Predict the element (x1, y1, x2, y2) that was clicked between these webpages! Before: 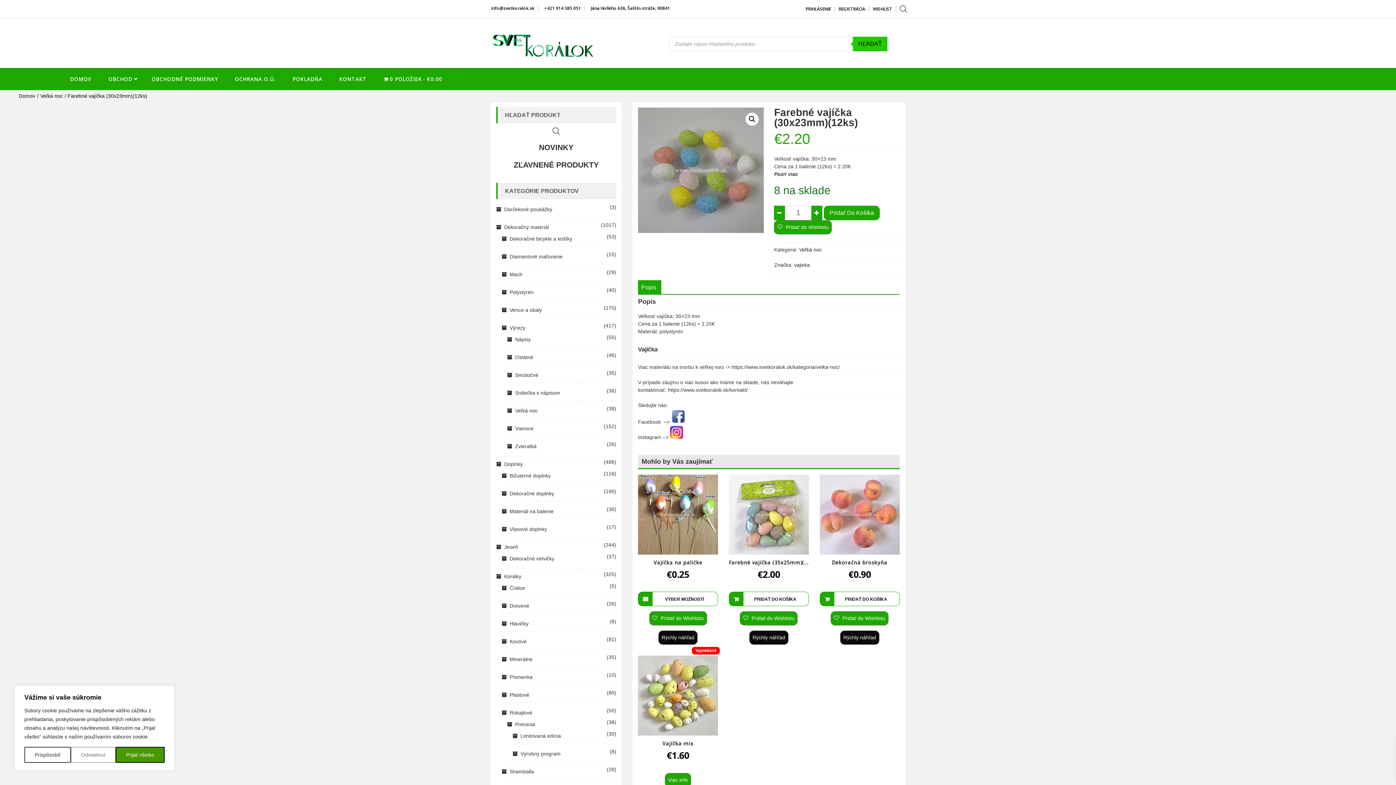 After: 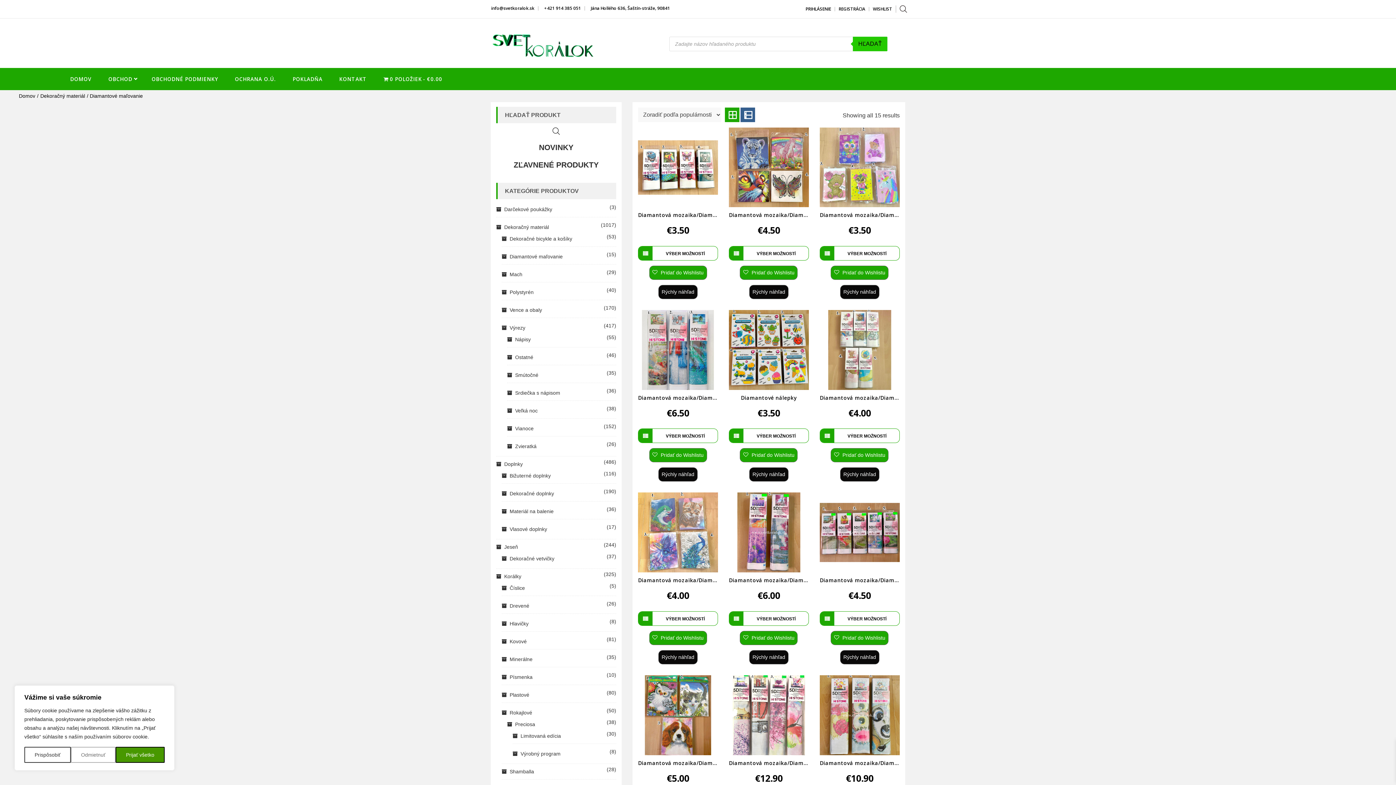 Action: label: Diamantové maľovanie bbox: (501, 250, 562, 262)